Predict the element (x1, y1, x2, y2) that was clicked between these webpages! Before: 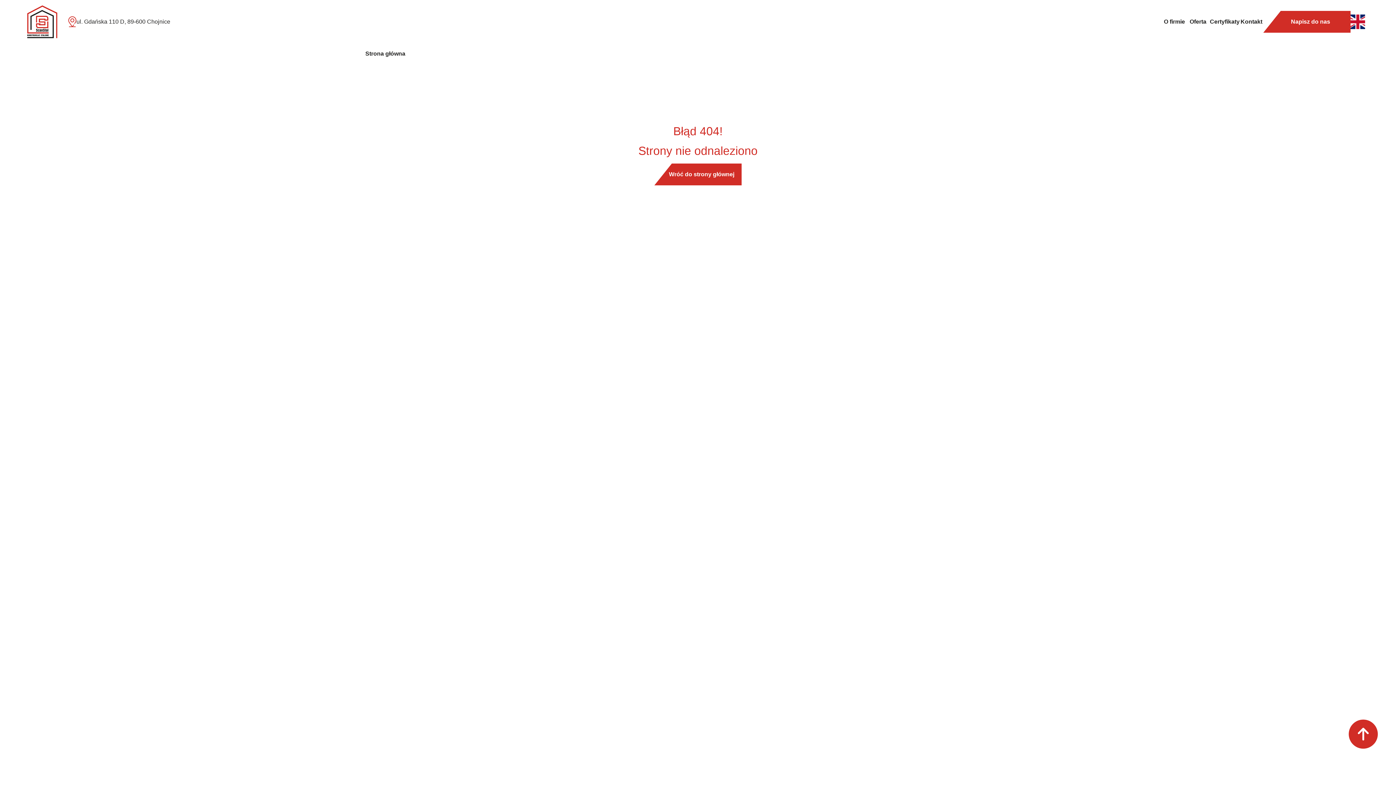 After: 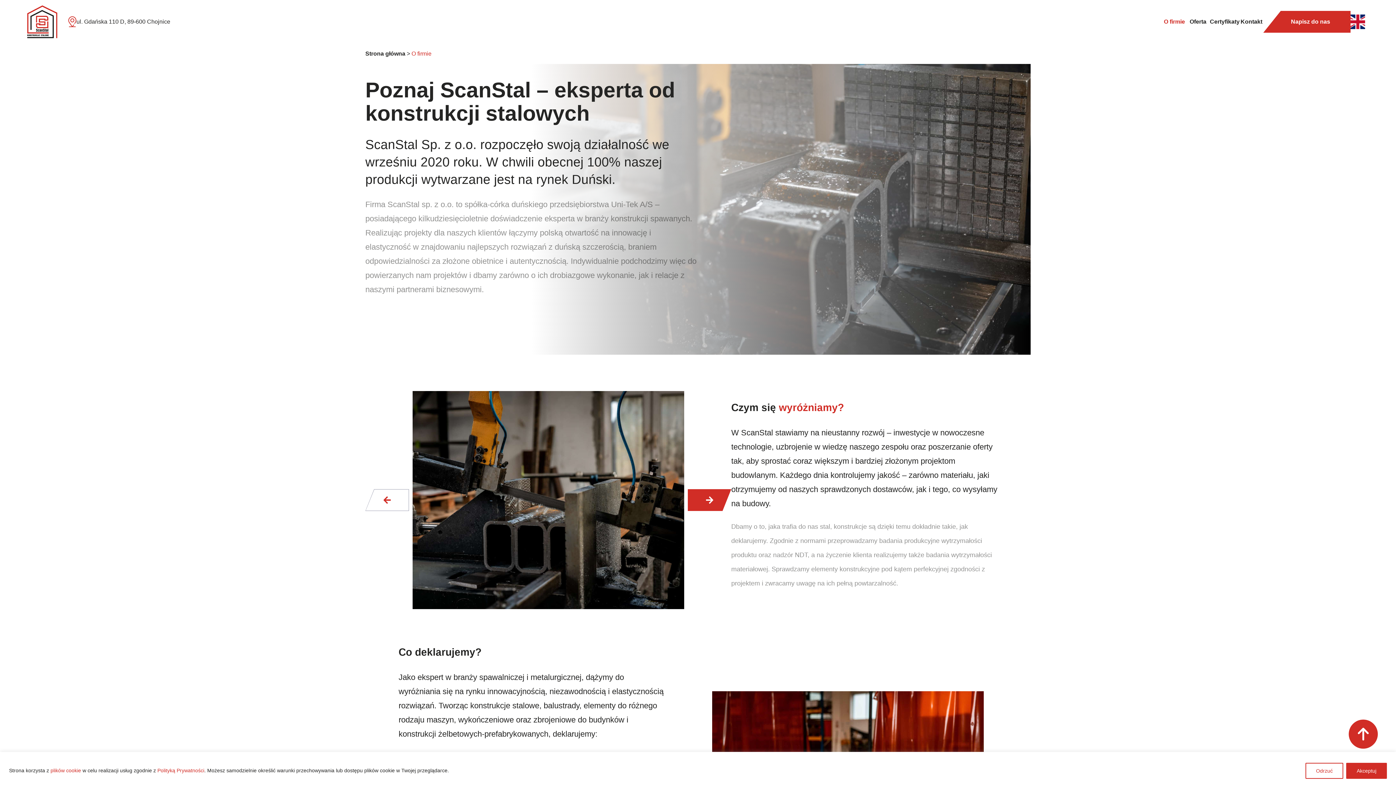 Action: label: O firmie bbox: (1164, 18, 1185, 24)